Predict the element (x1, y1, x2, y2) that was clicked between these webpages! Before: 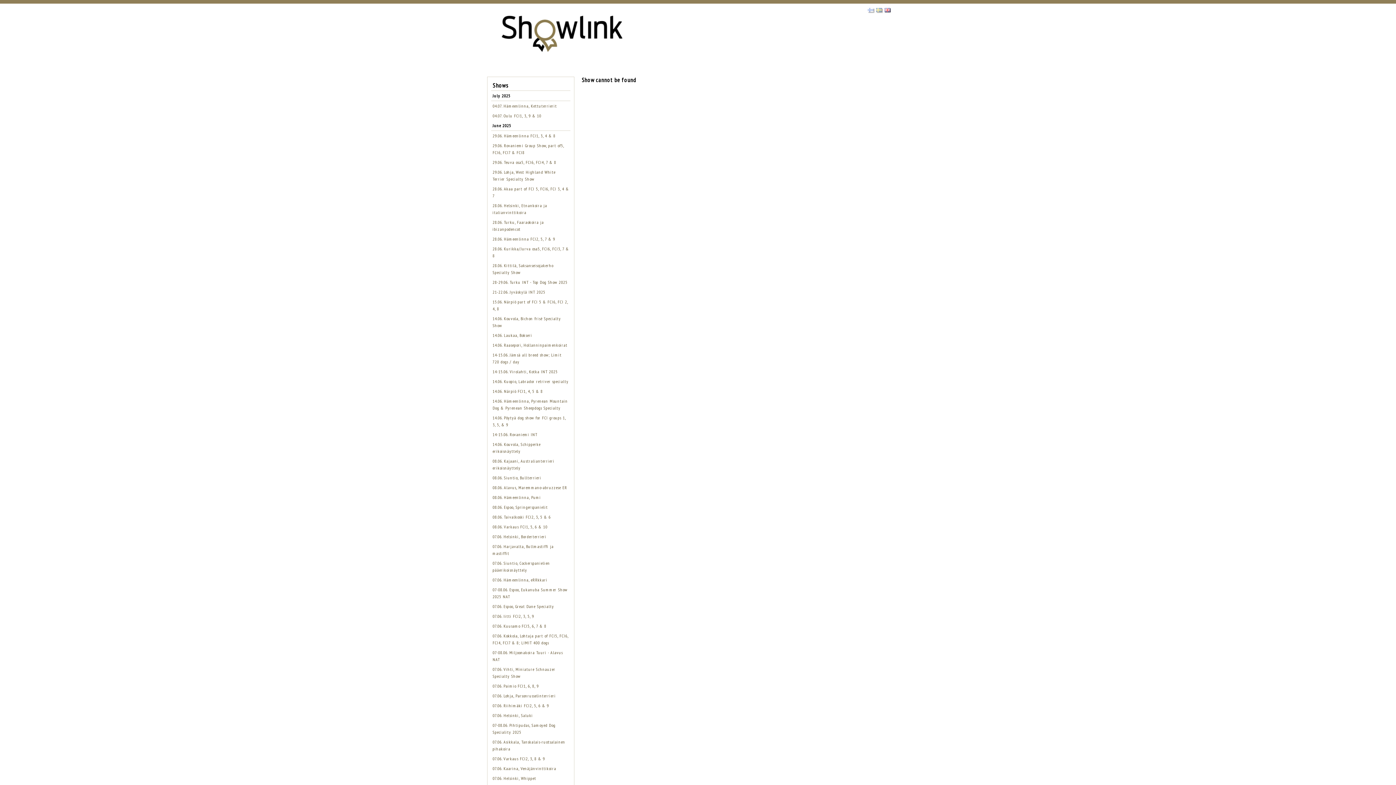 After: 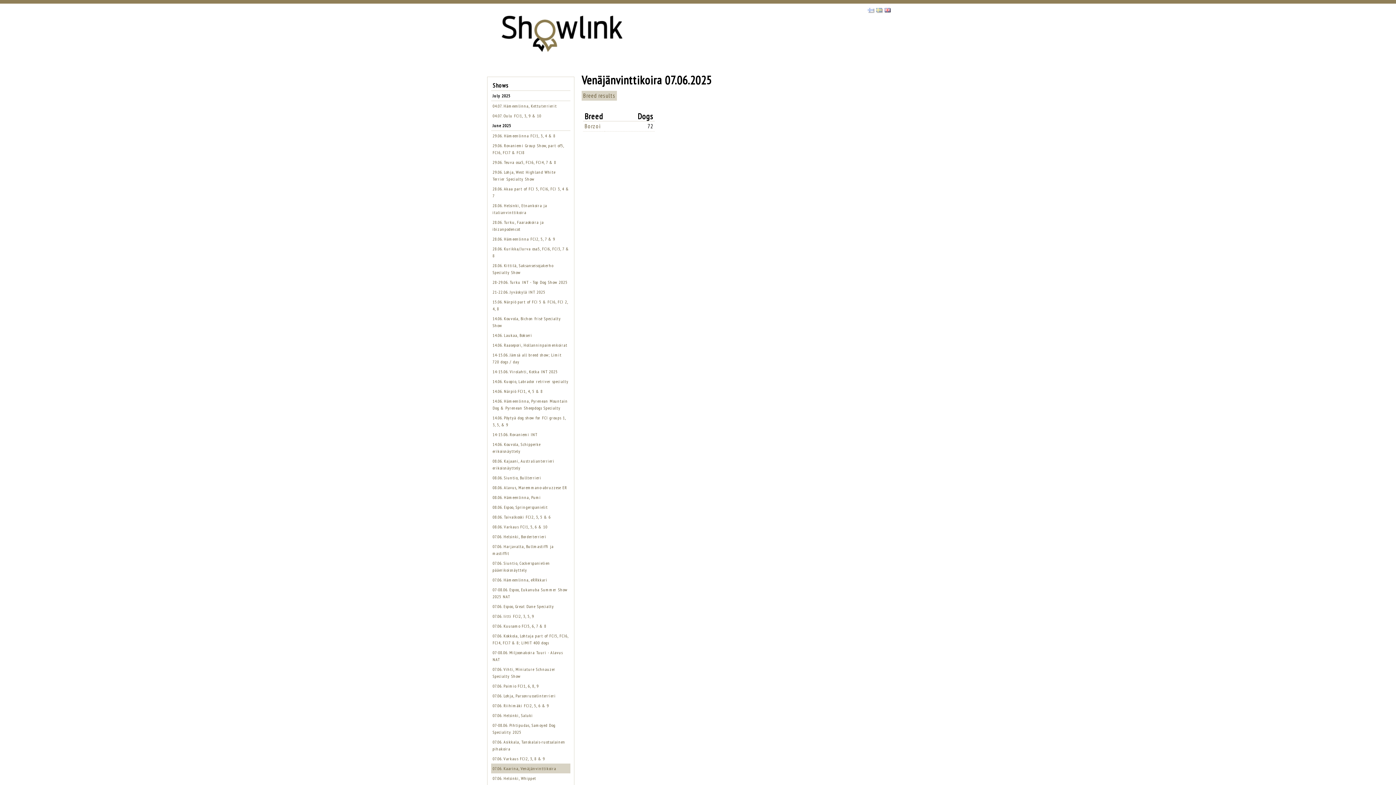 Action: label: 07.06. Kaarina, Venäjänvinttikoira bbox: (492, 766, 556, 771)